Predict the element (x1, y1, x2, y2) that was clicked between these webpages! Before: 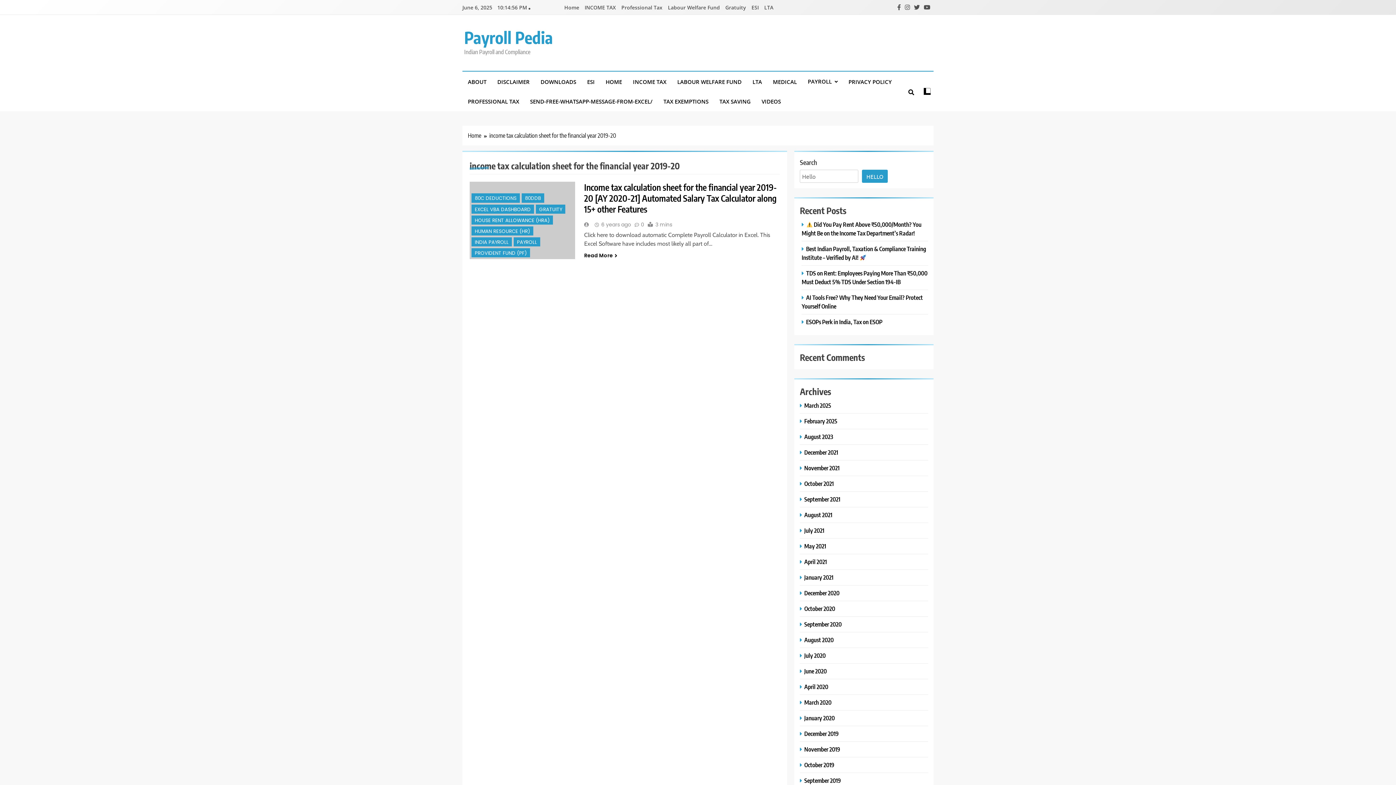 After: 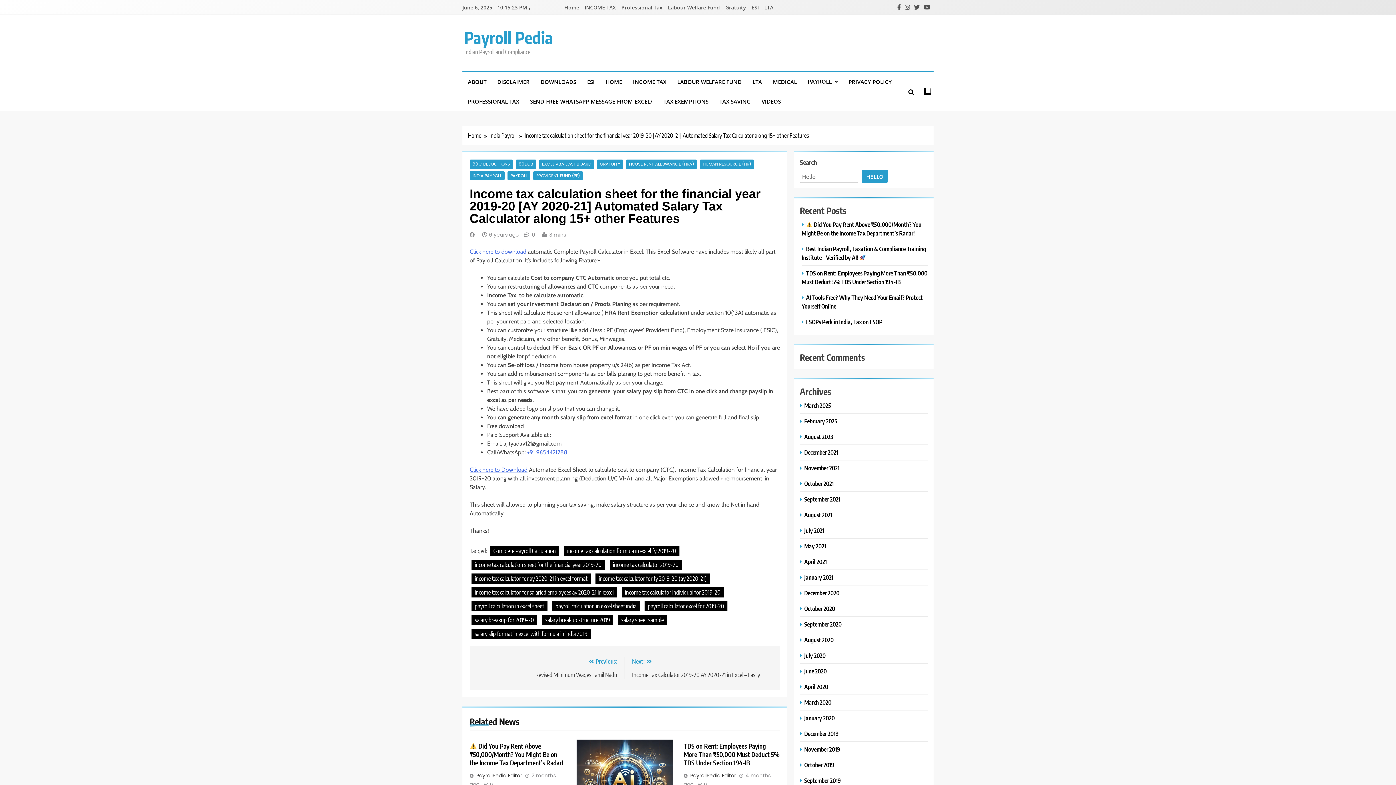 Action: label: 6 years ago bbox: (601, 221, 631, 228)